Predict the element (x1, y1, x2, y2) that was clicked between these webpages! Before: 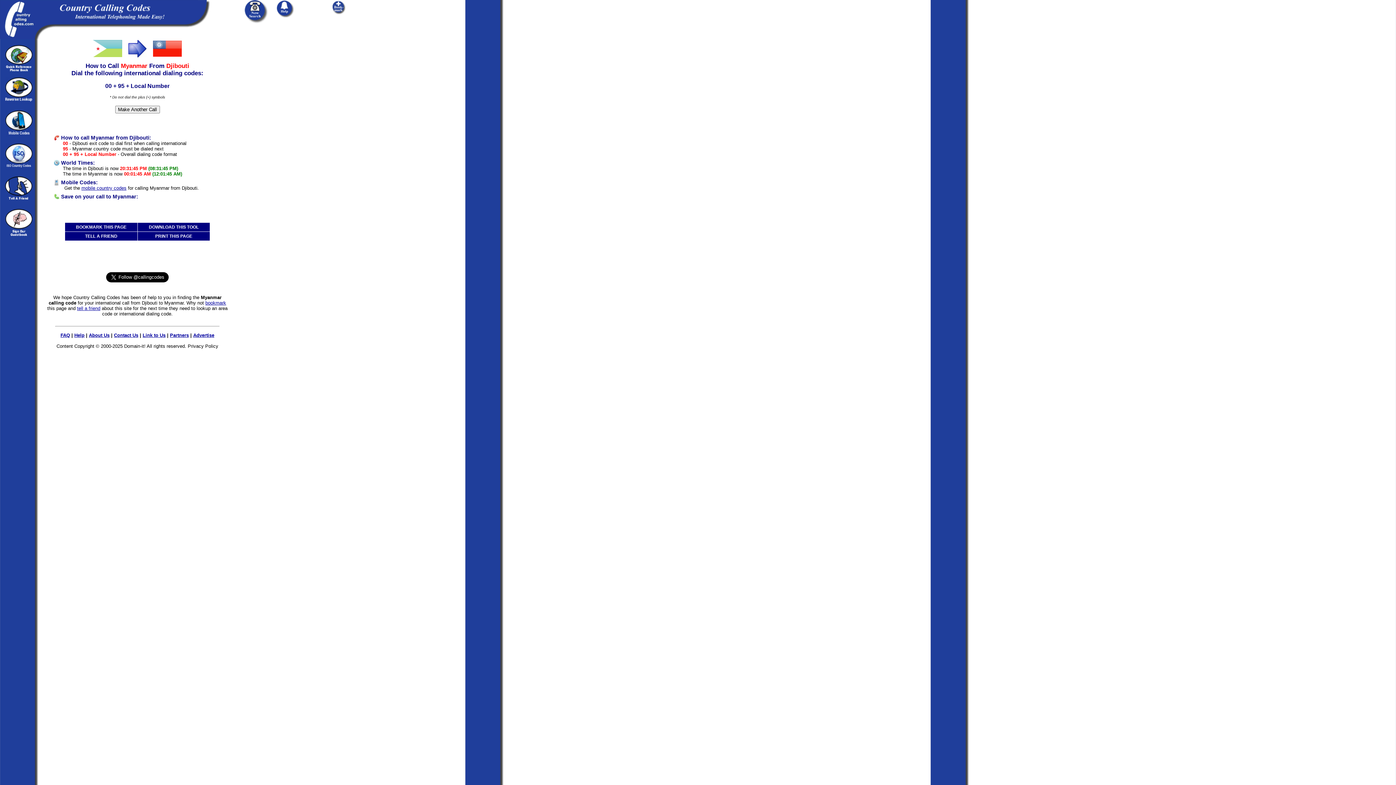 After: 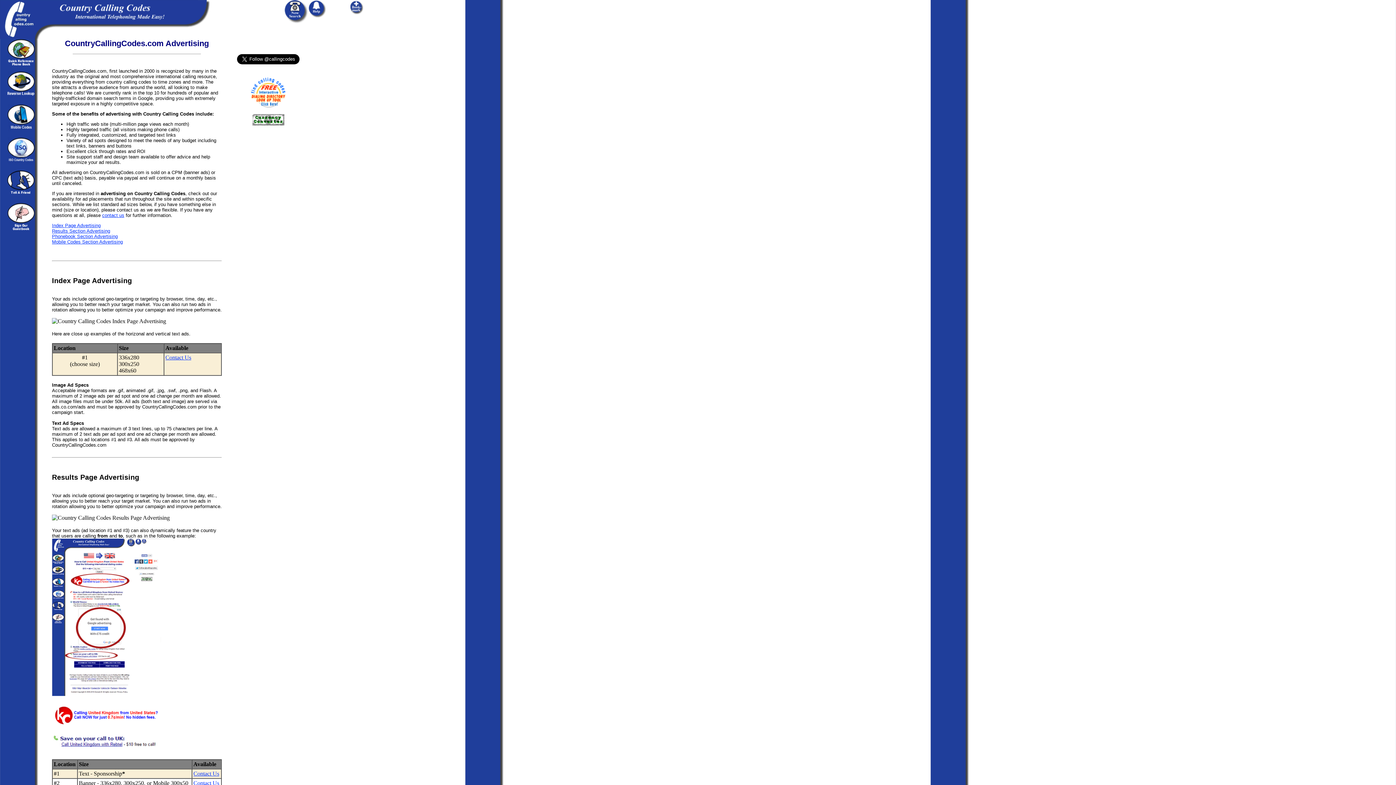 Action: label: Advertise bbox: (193, 332, 214, 338)